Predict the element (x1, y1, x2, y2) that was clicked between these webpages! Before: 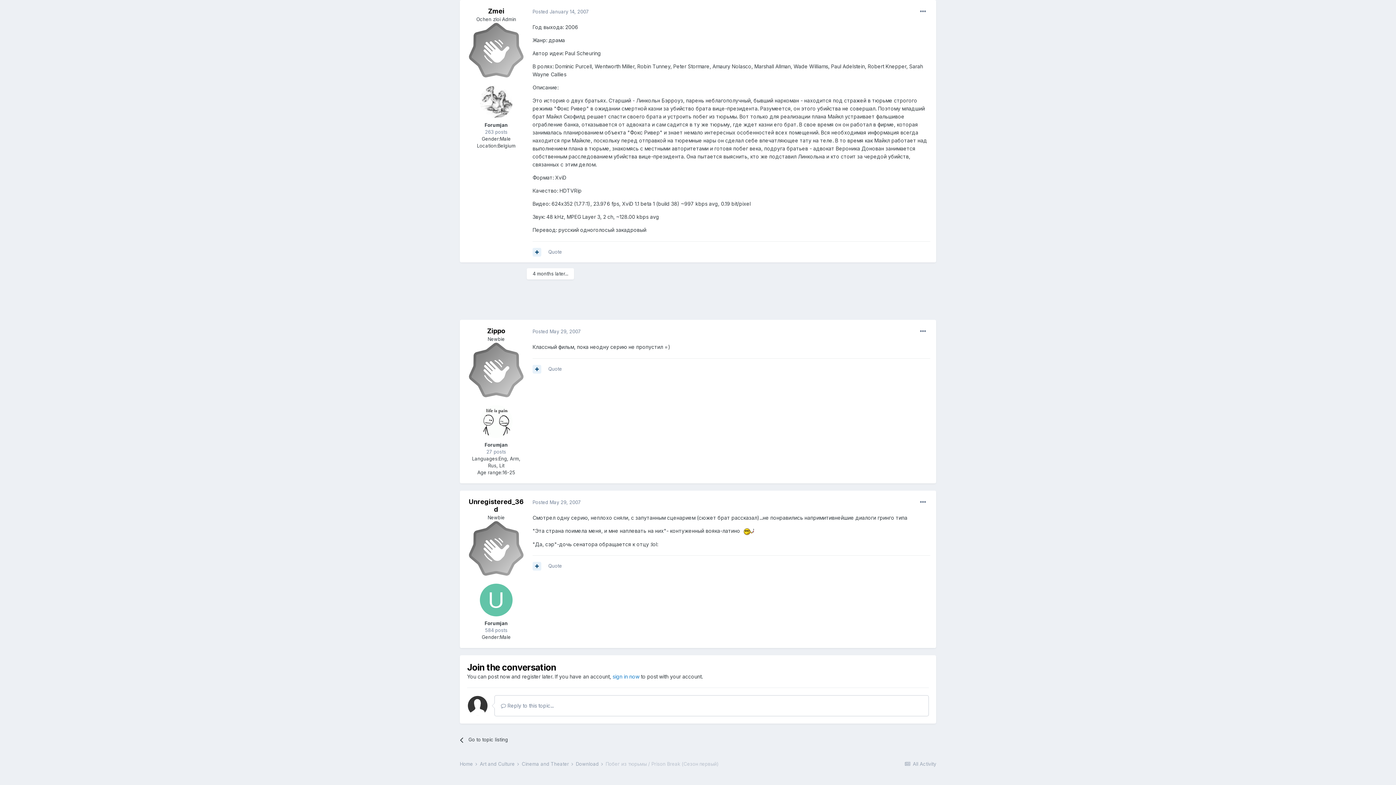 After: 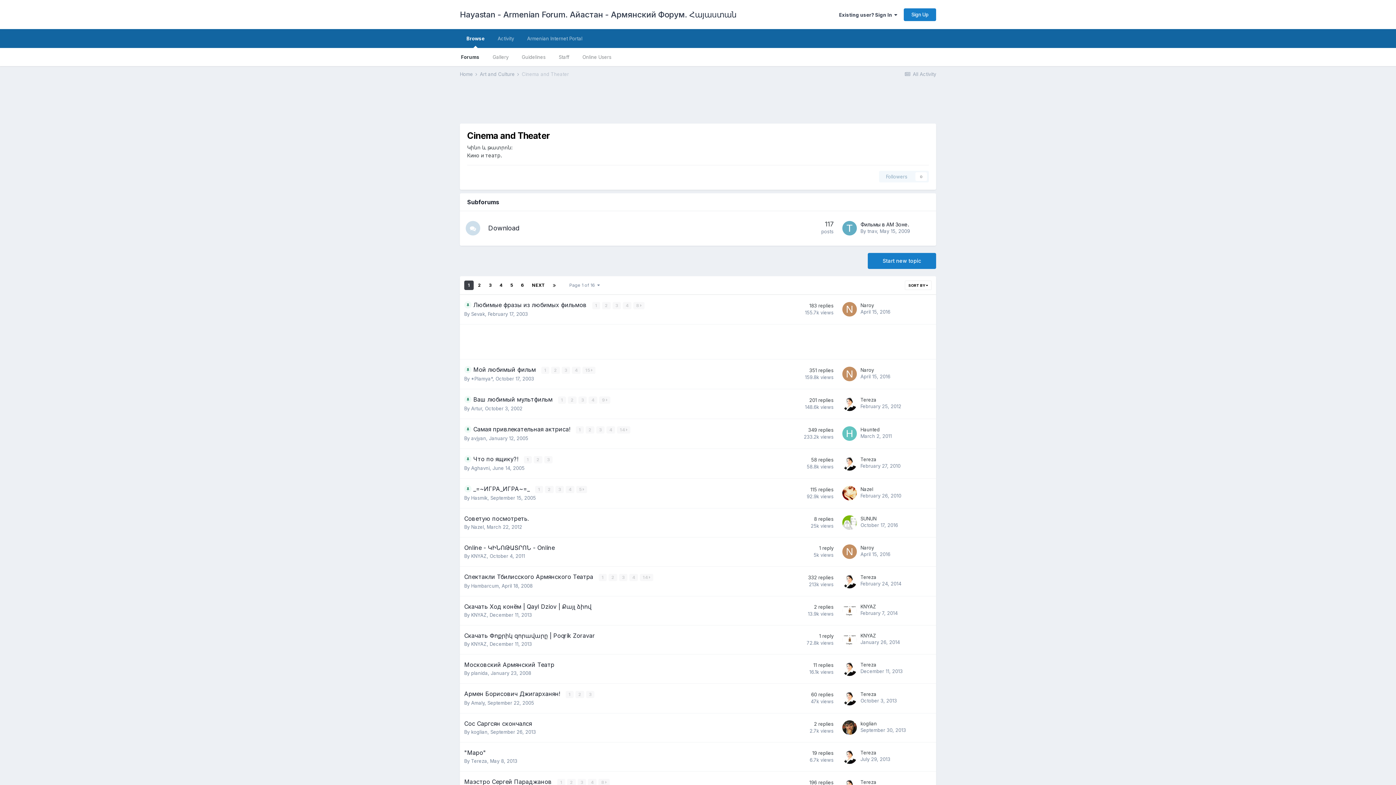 Action: bbox: (521, 761, 574, 767) label: Cinema and Theater 